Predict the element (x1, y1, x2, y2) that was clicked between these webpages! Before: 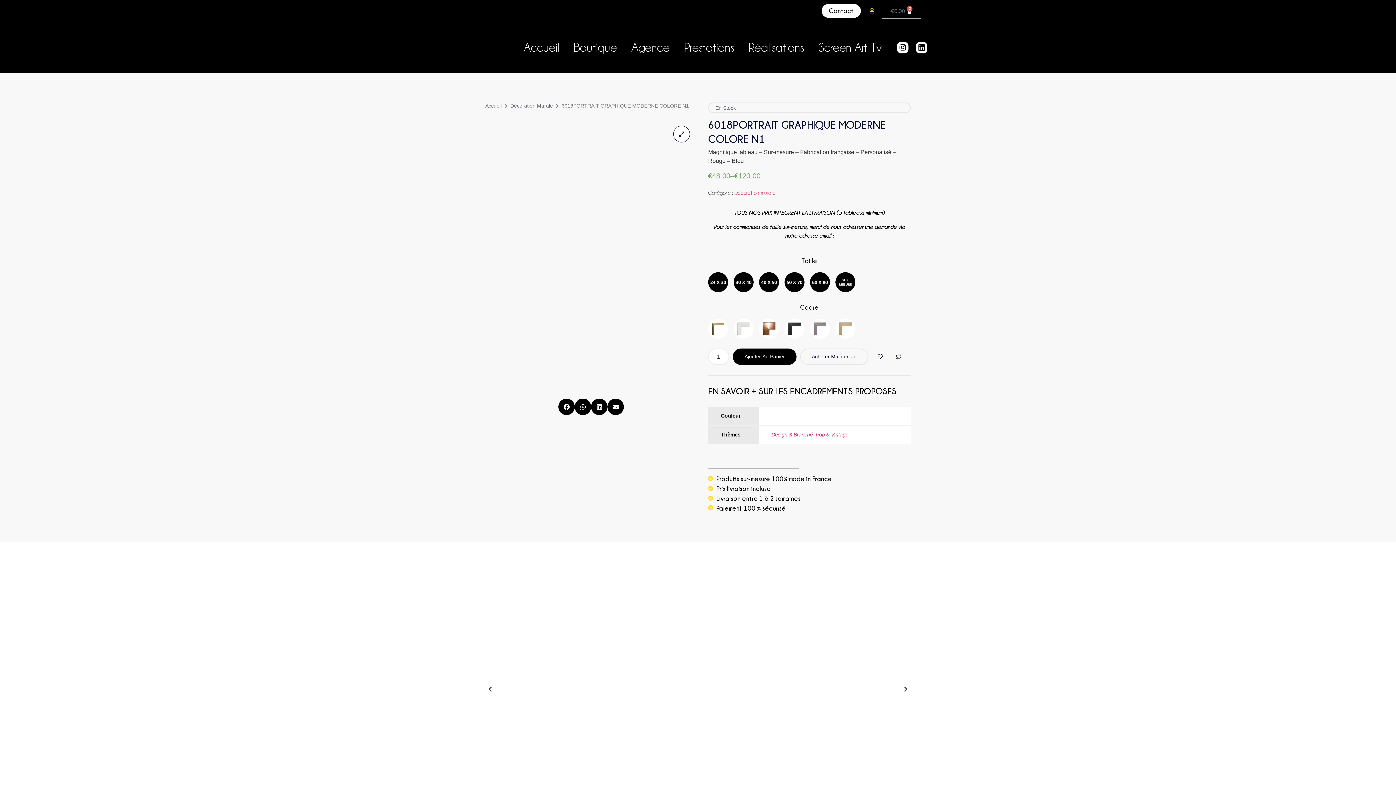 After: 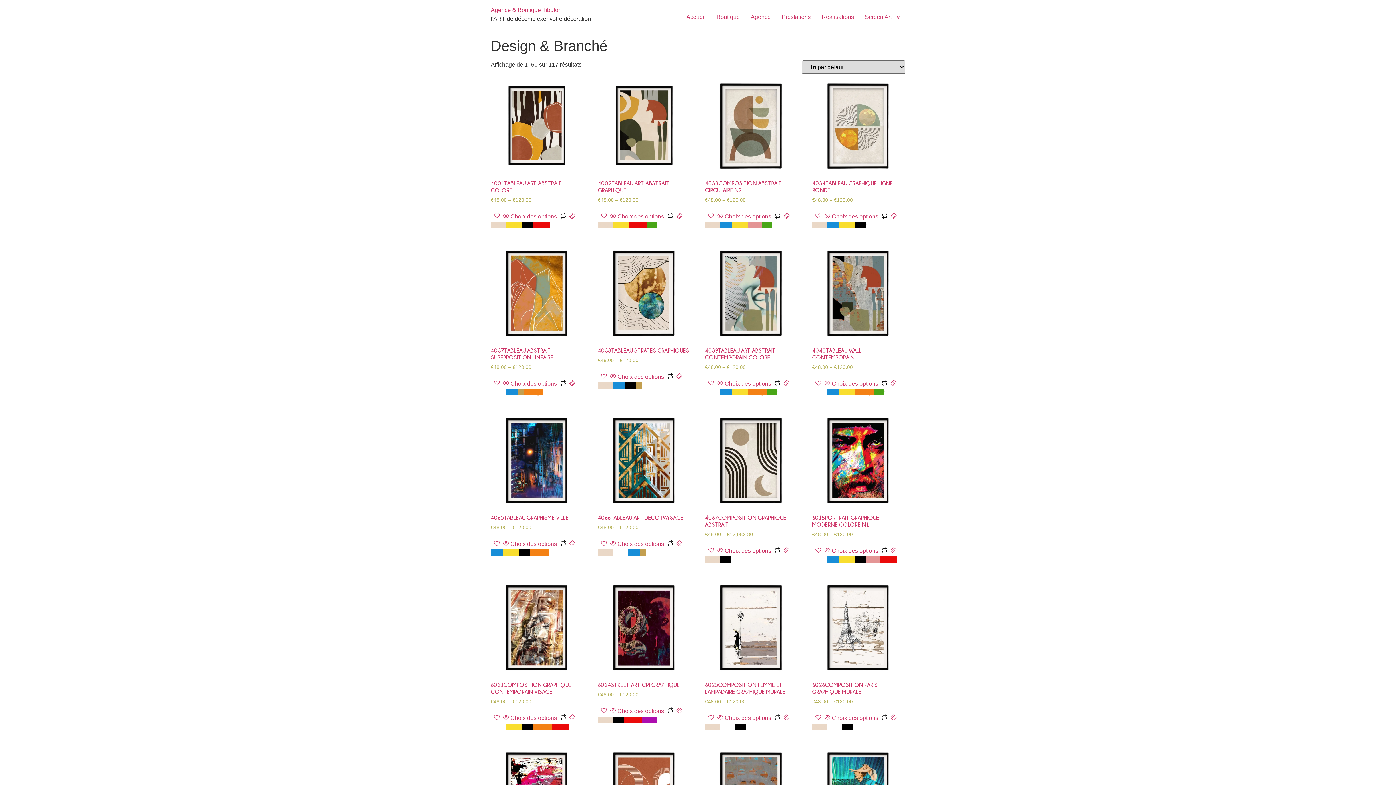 Action: label: Design & Branché bbox: (771, 432, 813, 437)